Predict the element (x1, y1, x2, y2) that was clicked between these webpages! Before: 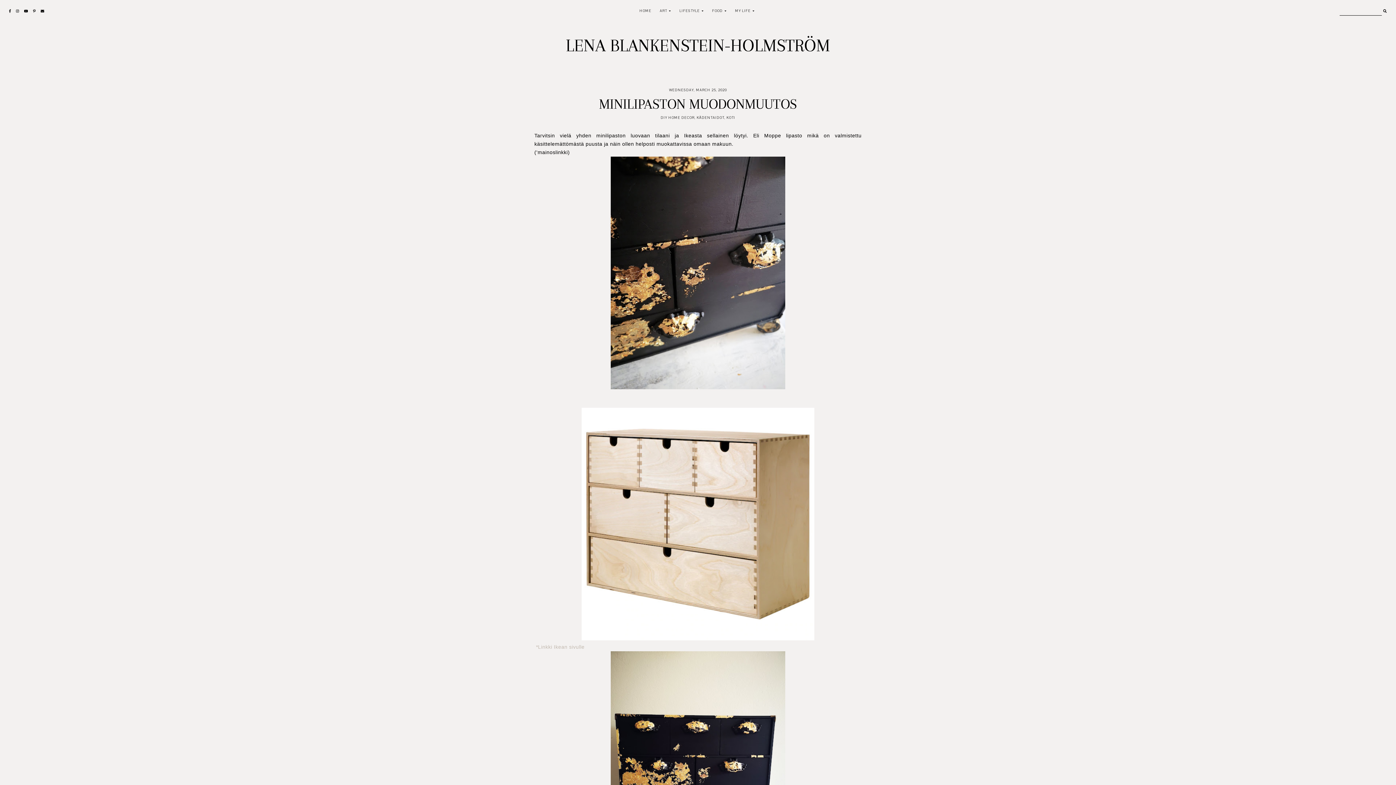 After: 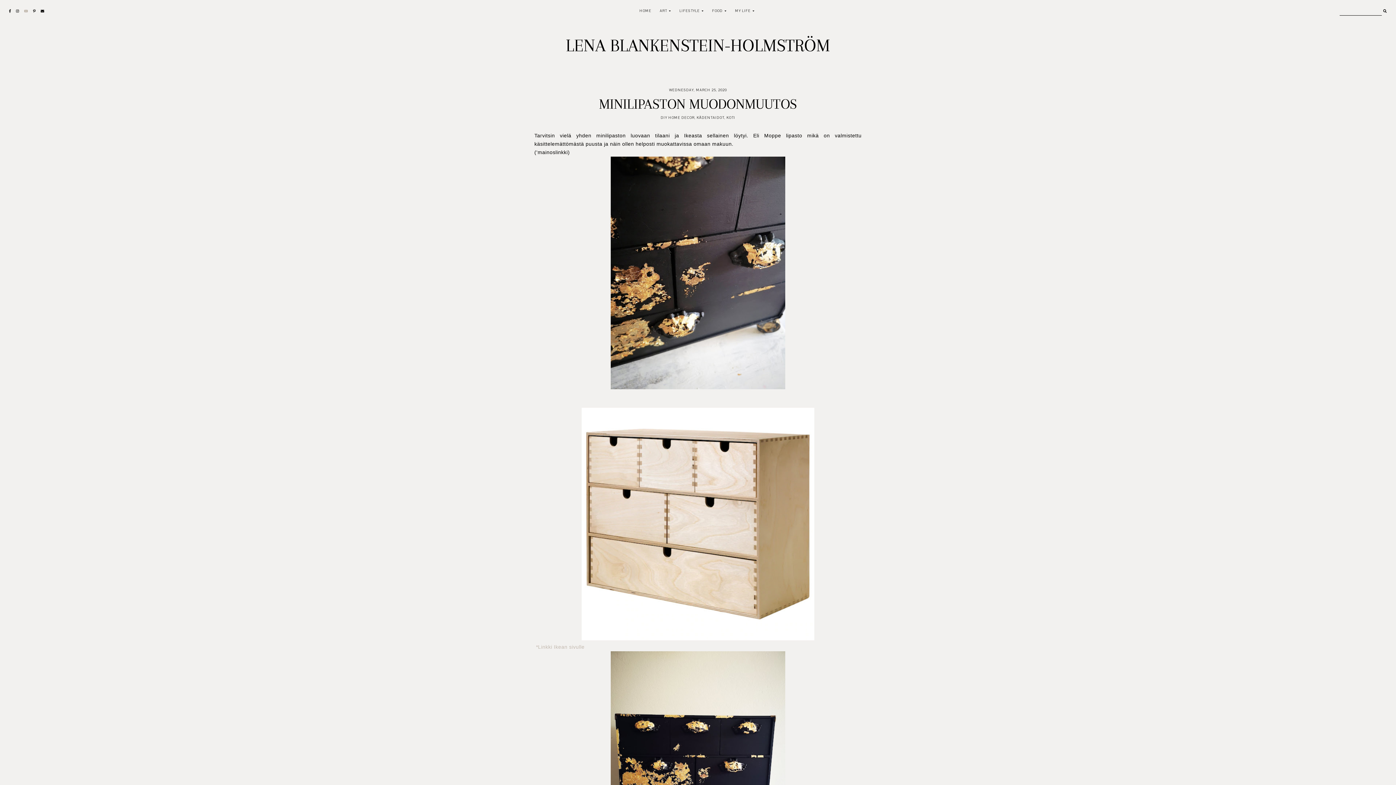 Action: bbox: (24, 0, 28, 22)